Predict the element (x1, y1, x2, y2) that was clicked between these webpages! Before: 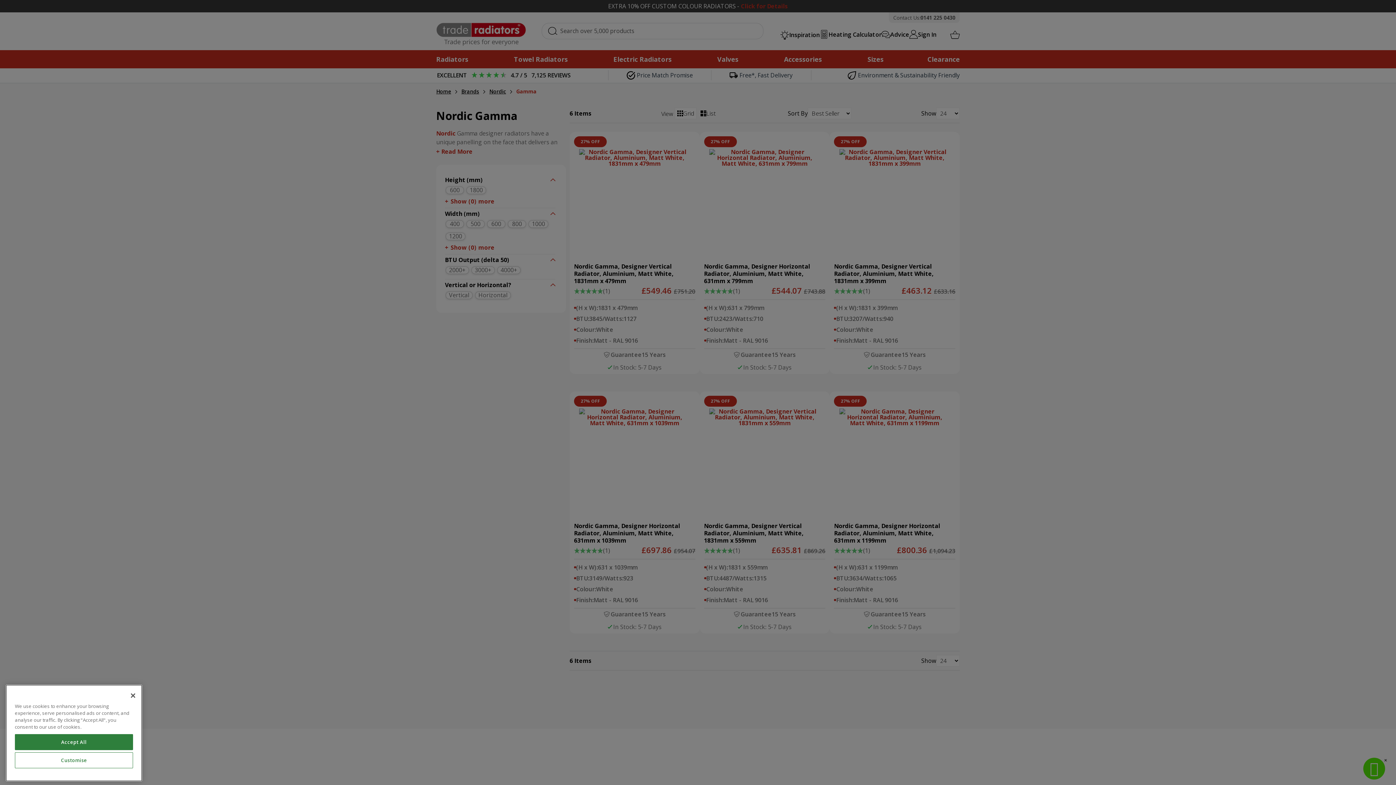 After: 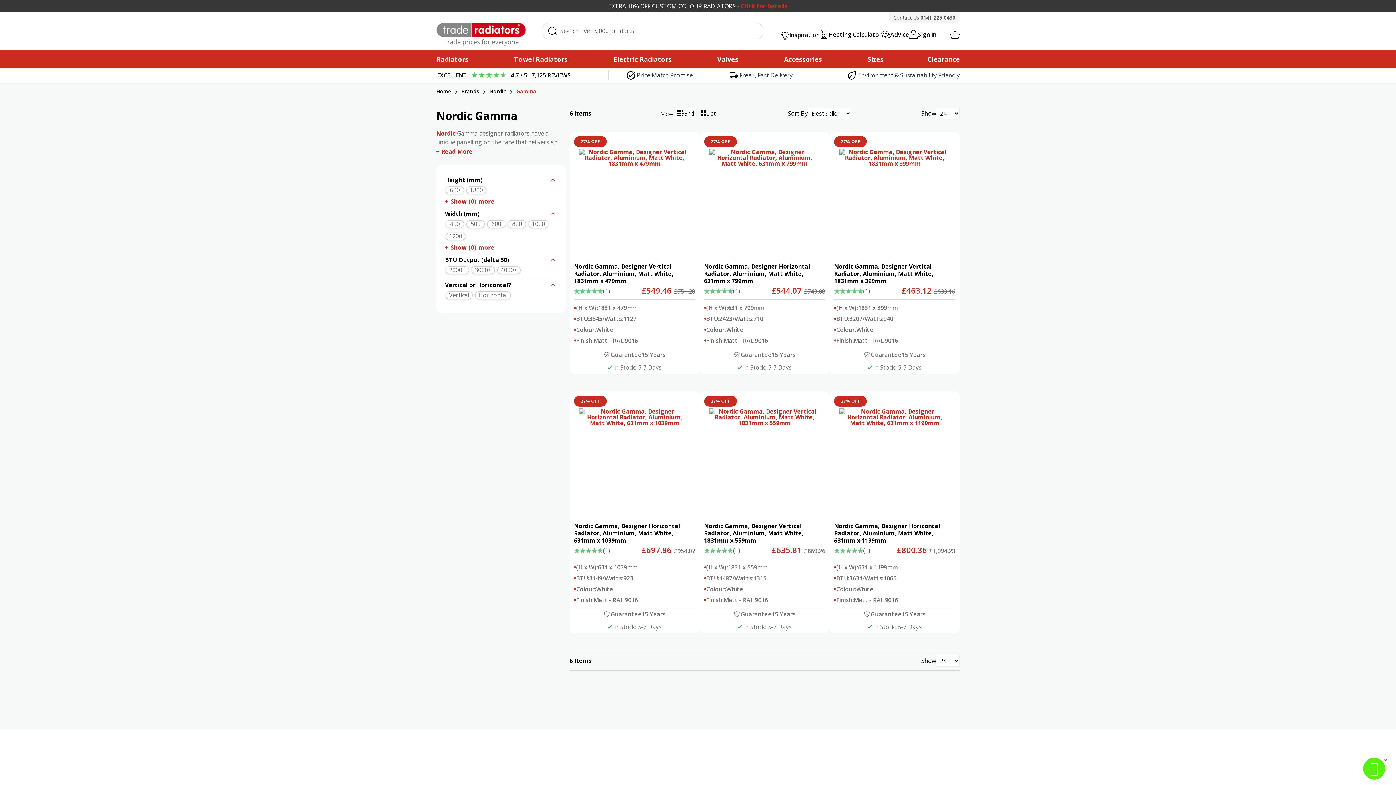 Action: label: Close bbox: (125, 688, 141, 704)